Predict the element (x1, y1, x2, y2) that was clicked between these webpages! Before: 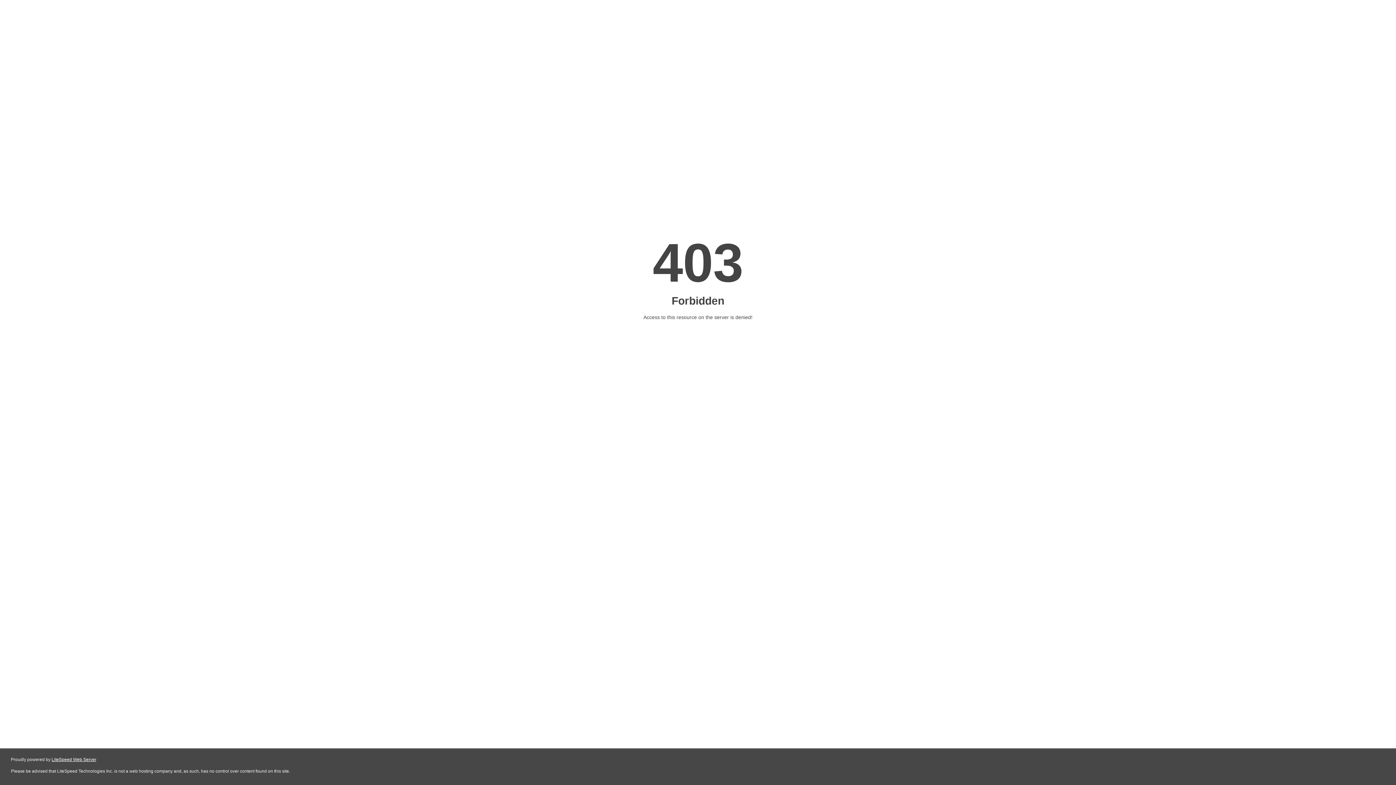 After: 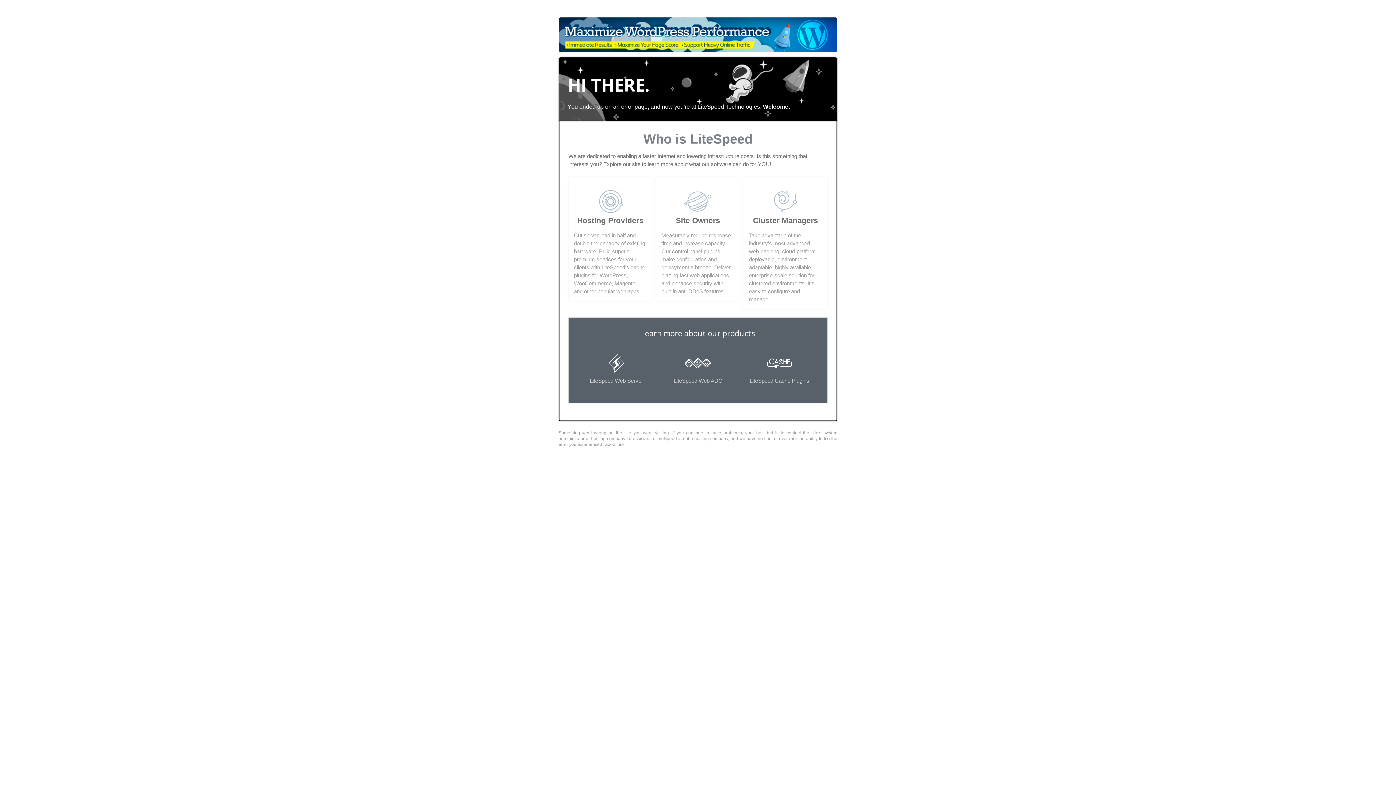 Action: bbox: (51, 757, 96, 762) label: LiteSpeed Web Server